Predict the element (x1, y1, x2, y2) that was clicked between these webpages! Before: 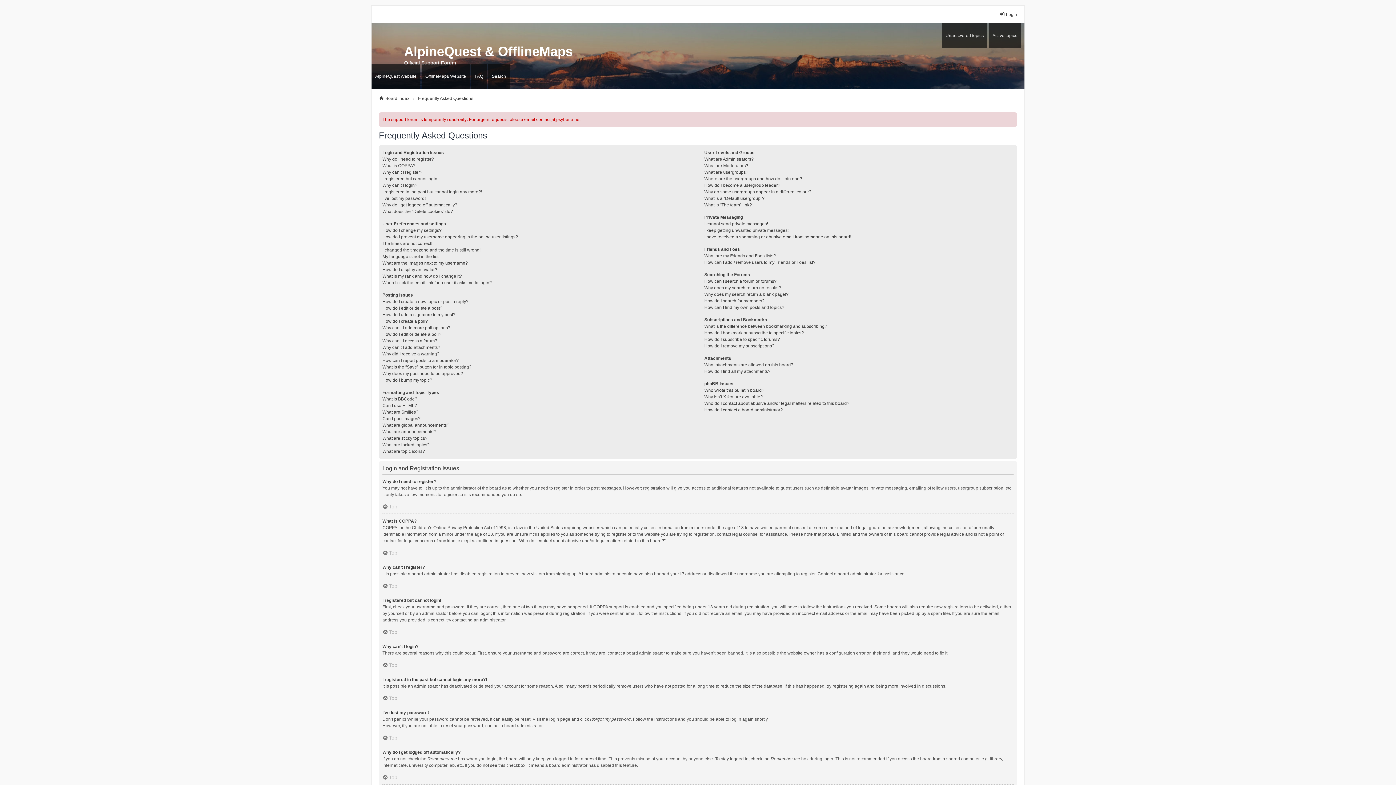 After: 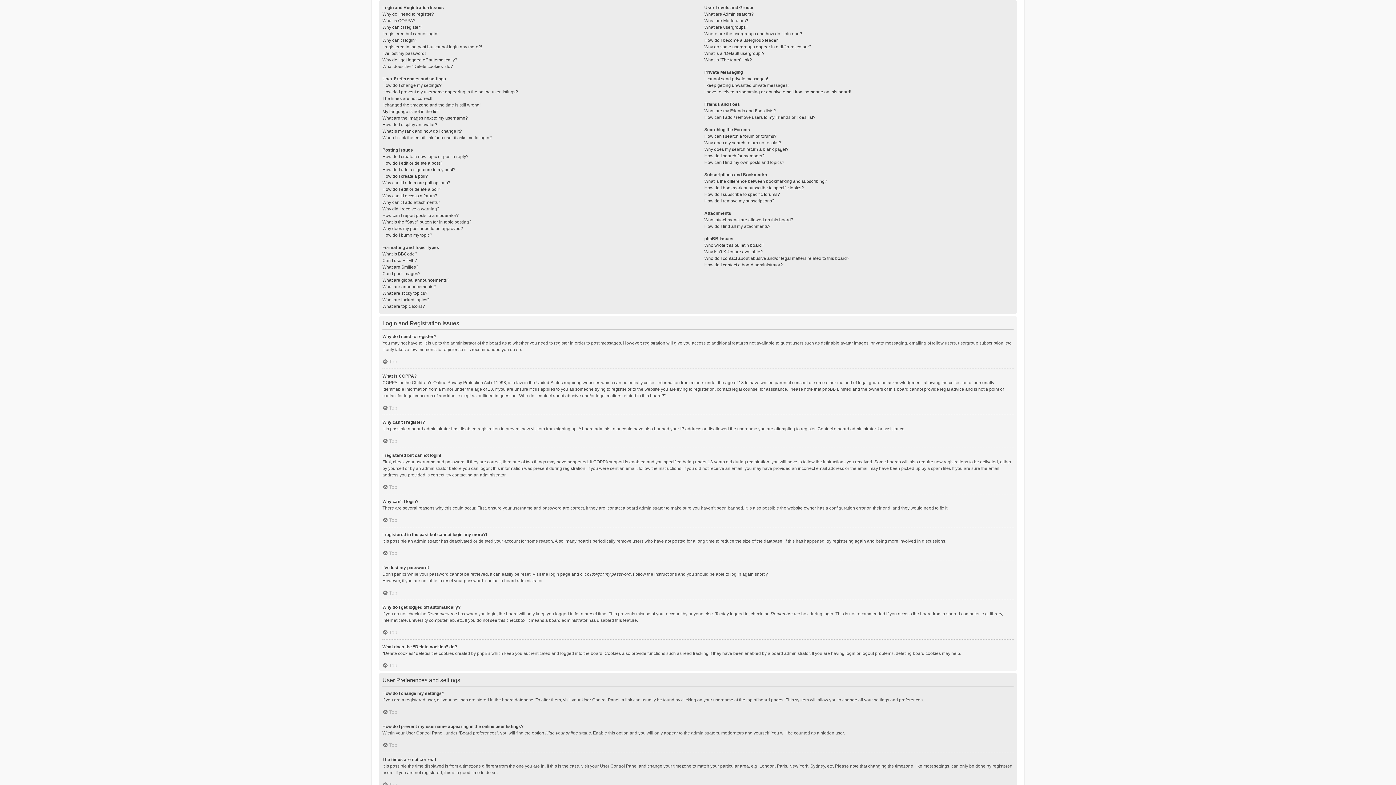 Action: bbox: (382, 695, 397, 701) label: Top